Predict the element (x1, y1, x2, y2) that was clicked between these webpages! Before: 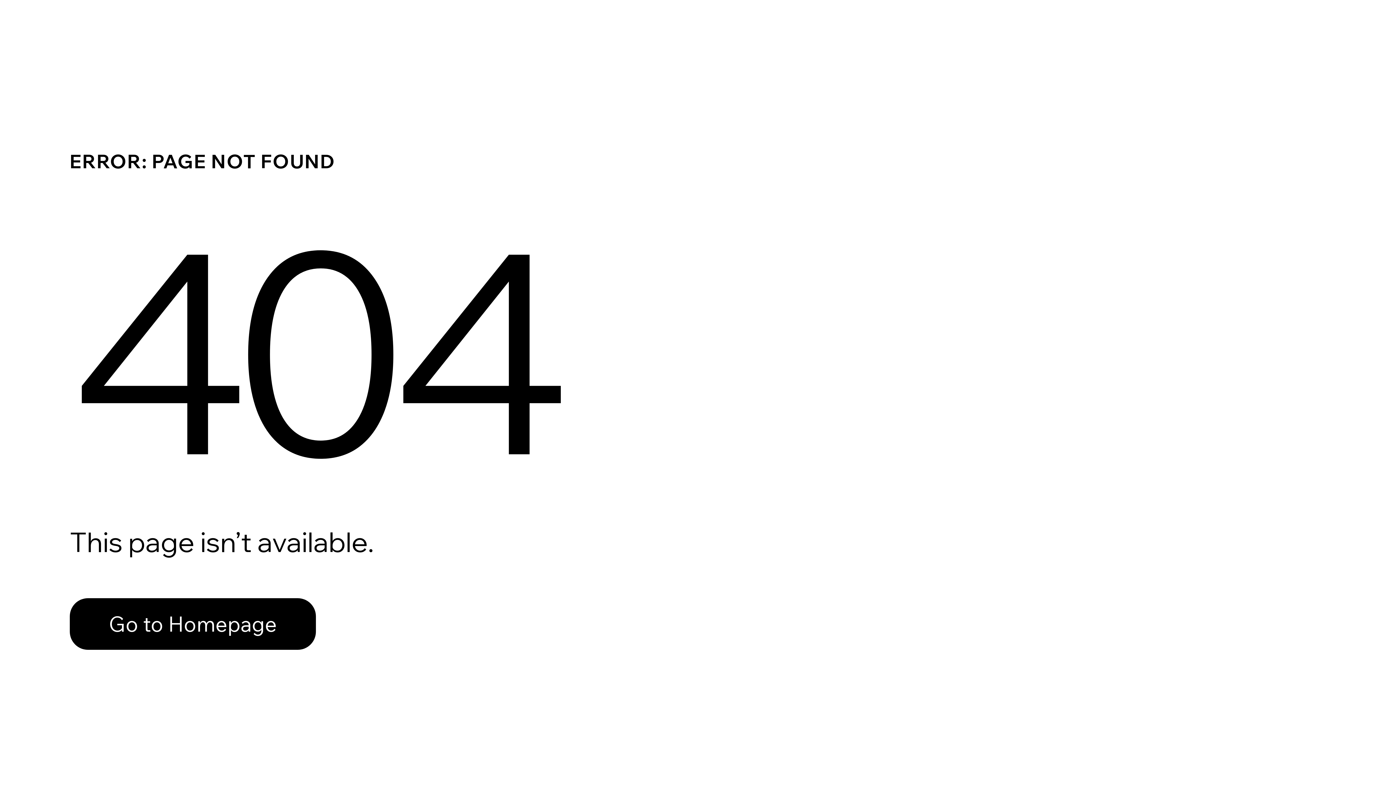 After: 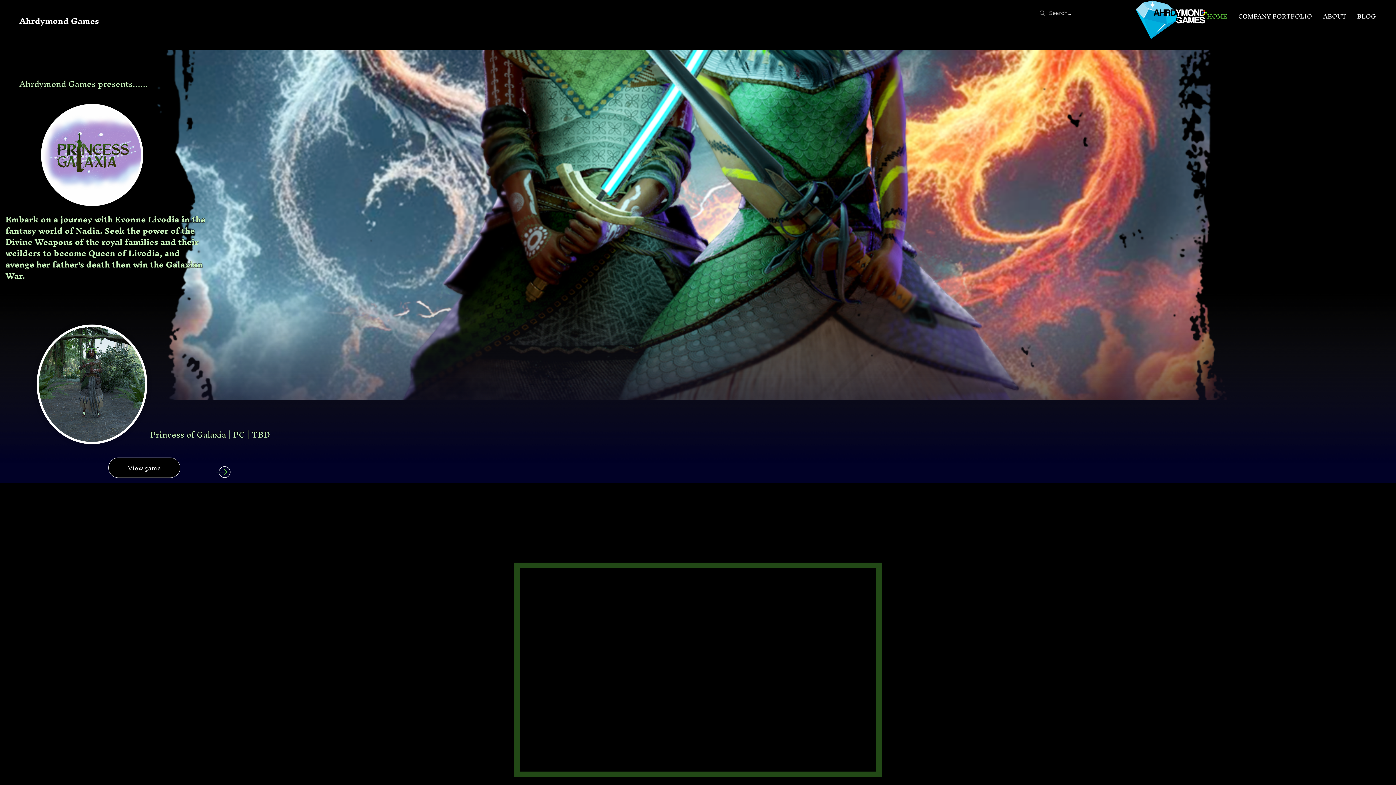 Action: label: Go to Homepage bbox: (69, 582, 768, 659)